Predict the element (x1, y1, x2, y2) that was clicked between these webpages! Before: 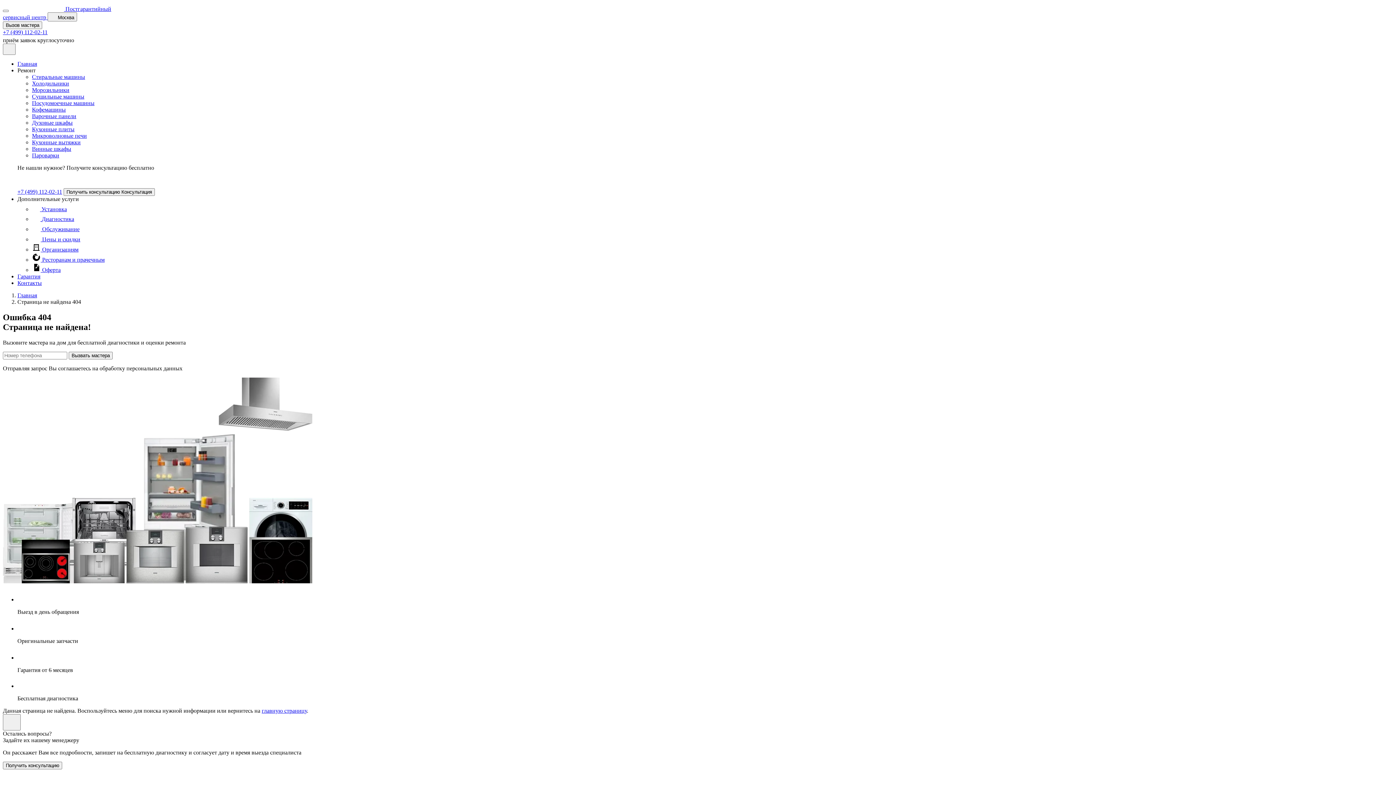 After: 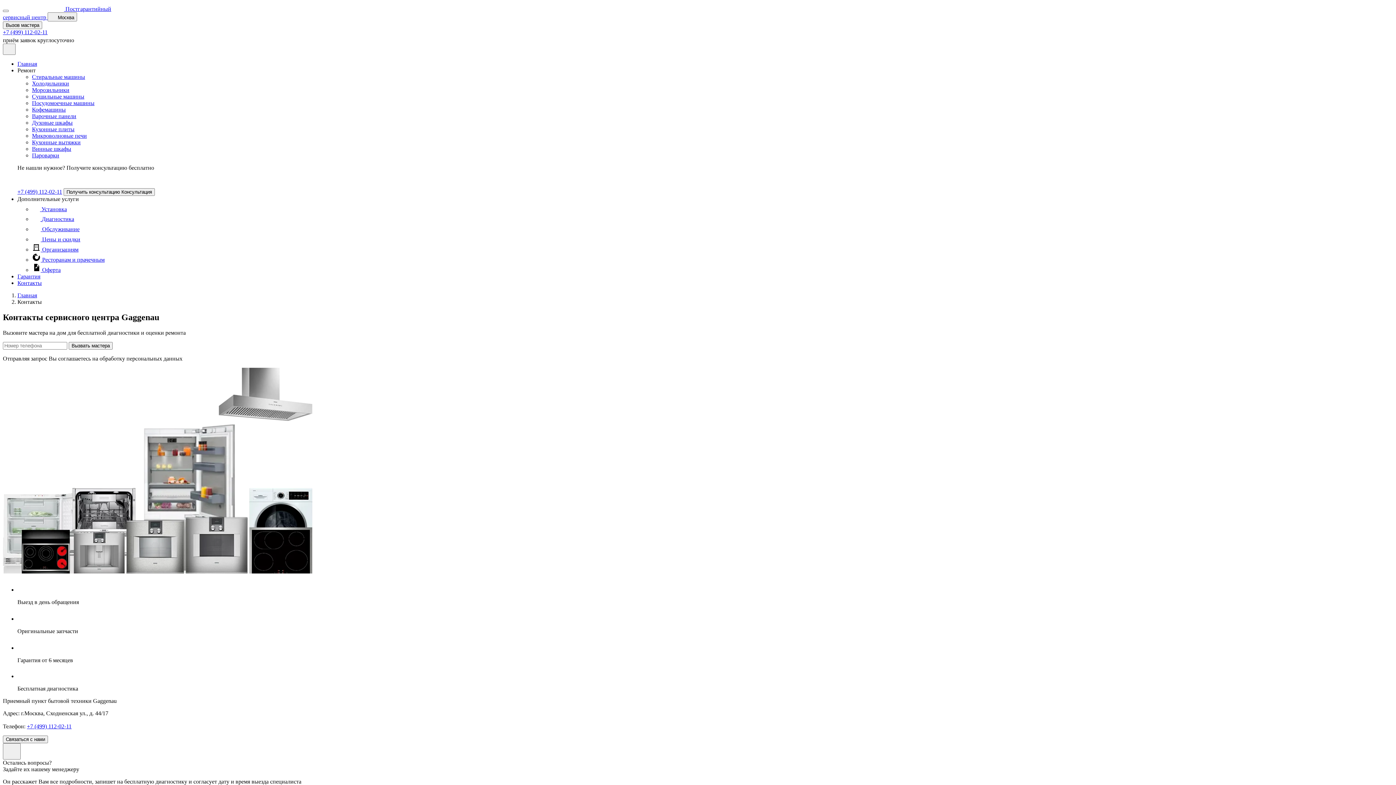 Action: label: Контакты bbox: (17, 280, 41, 286)